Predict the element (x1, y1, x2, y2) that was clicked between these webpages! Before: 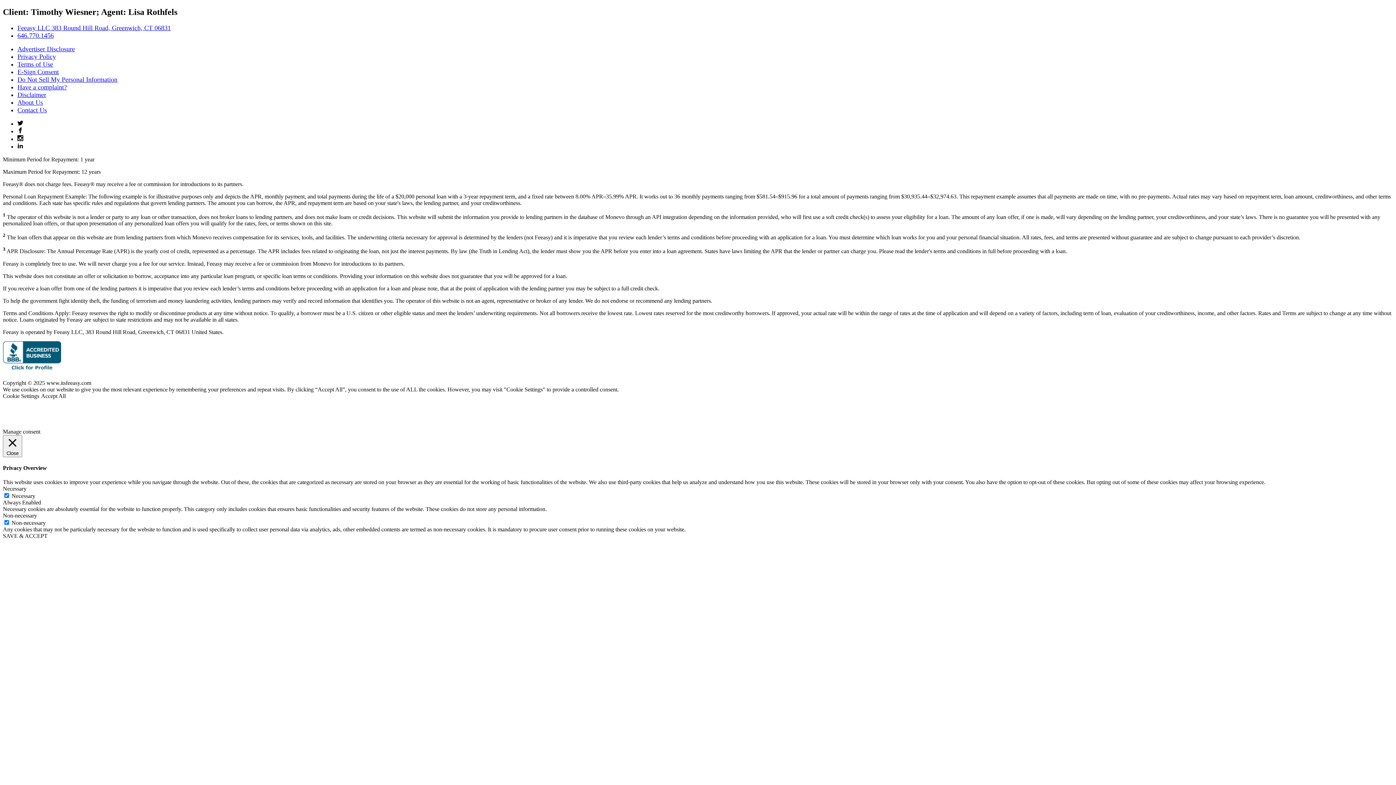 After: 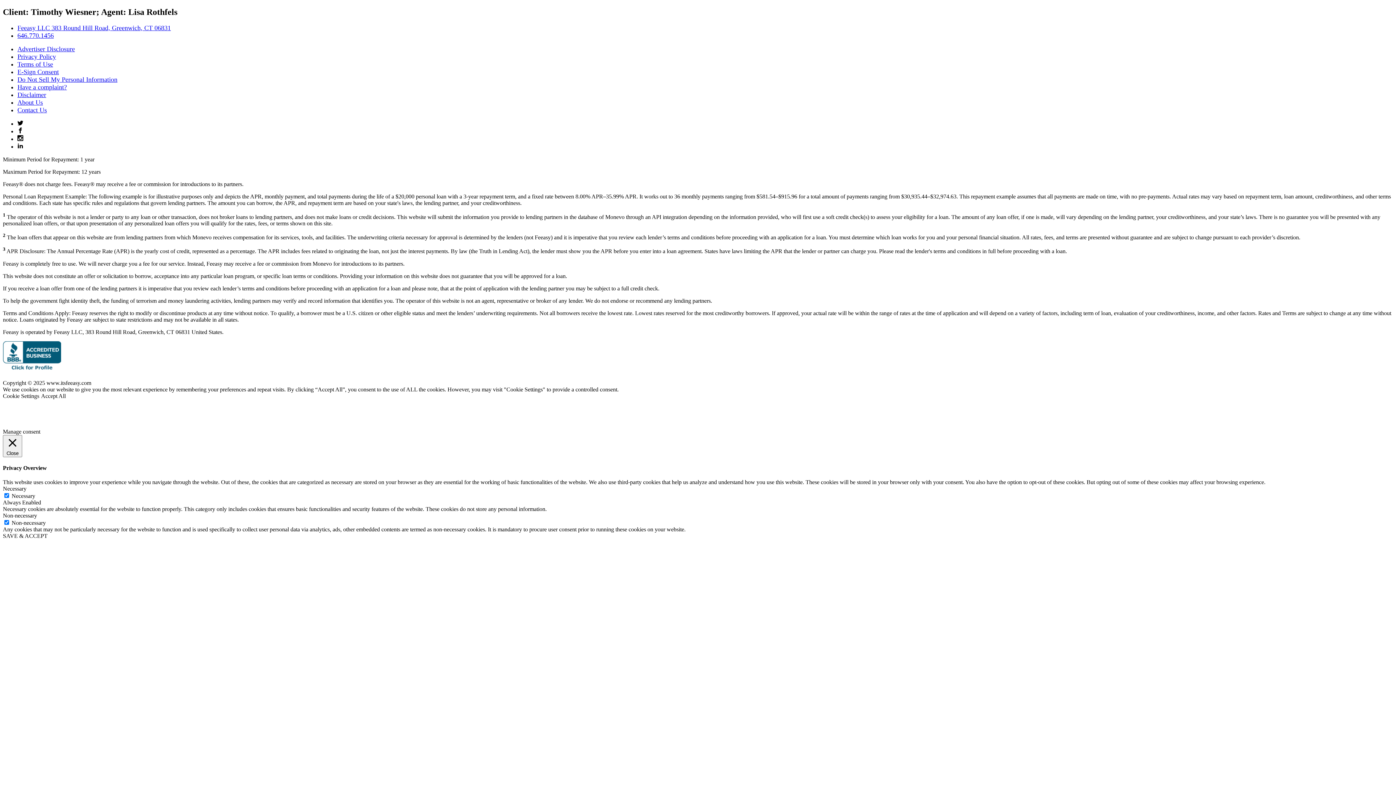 Action: bbox: (17, 24, 170, 31) label: Feeasy LLC 383 Round Hill Road, Greenwich, CT 06831